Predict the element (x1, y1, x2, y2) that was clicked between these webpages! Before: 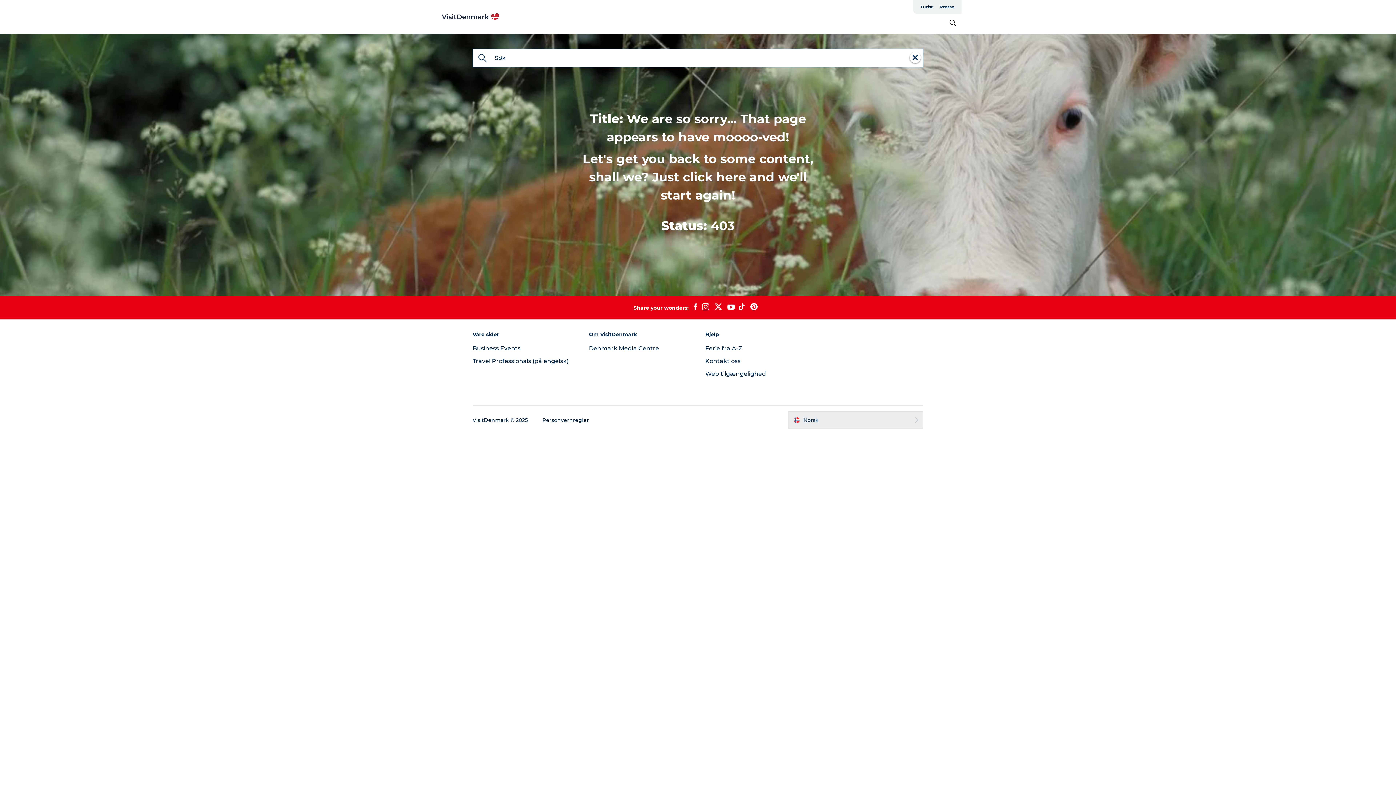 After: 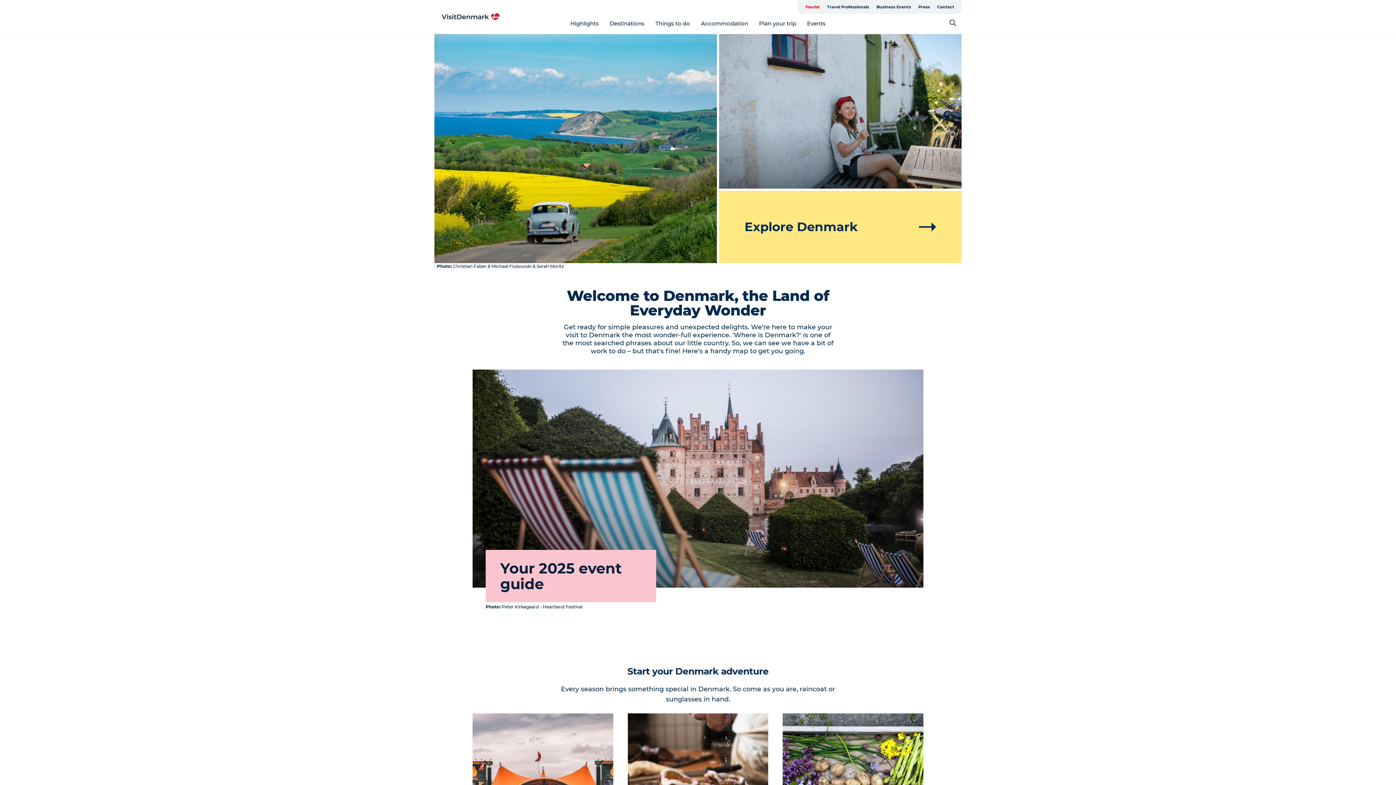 Action: bbox: (716, 169, 746, 184) label: here